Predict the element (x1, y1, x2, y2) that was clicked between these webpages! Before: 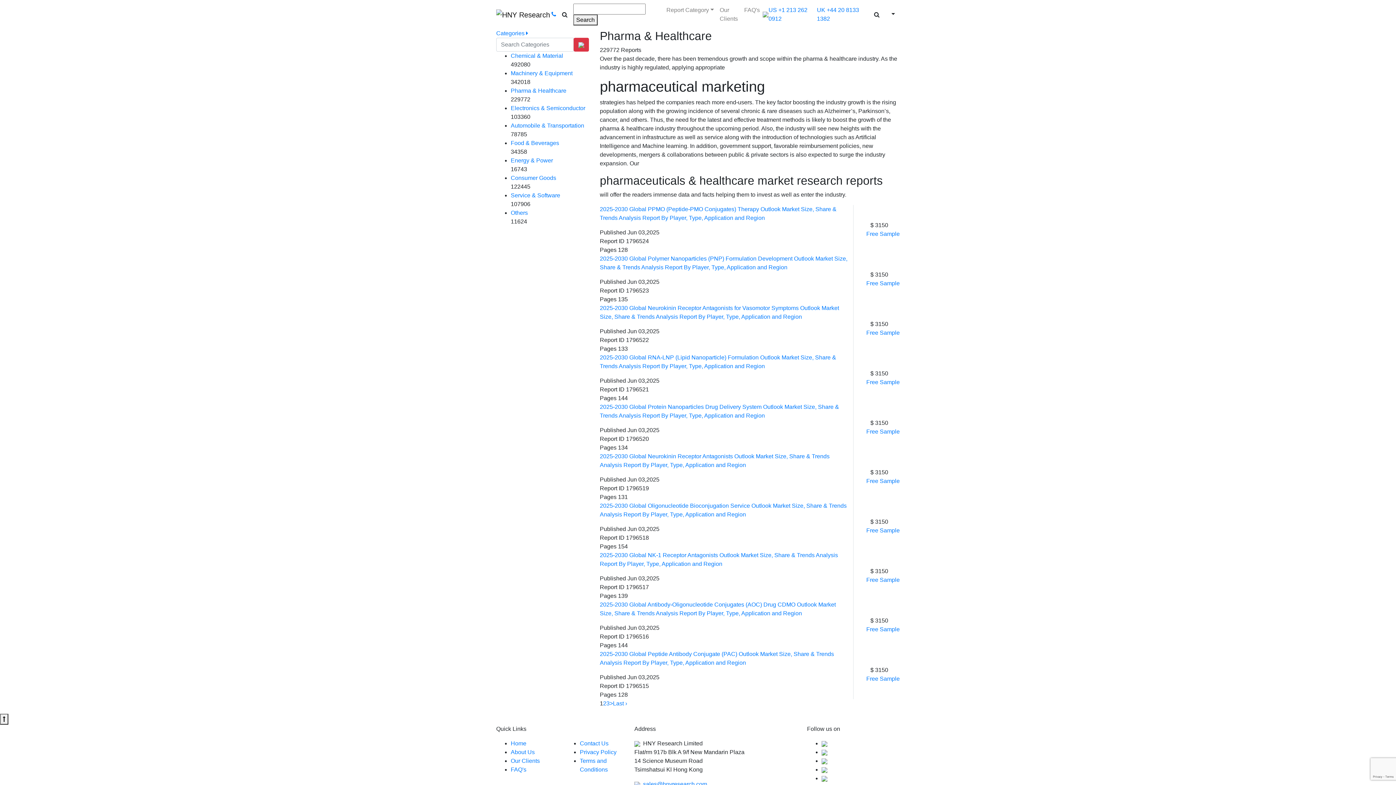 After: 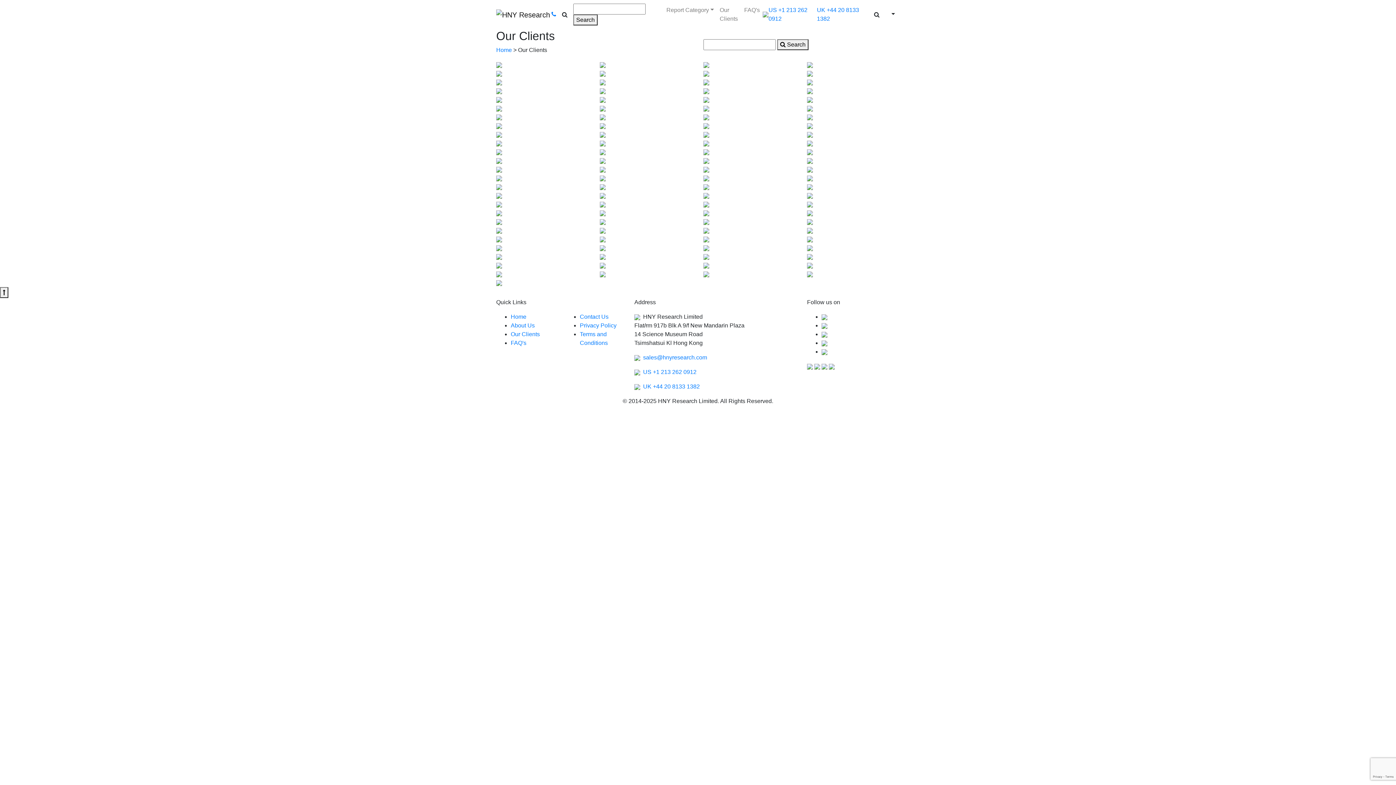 Action: label: Our Clients bbox: (716, 2, 741, 26)